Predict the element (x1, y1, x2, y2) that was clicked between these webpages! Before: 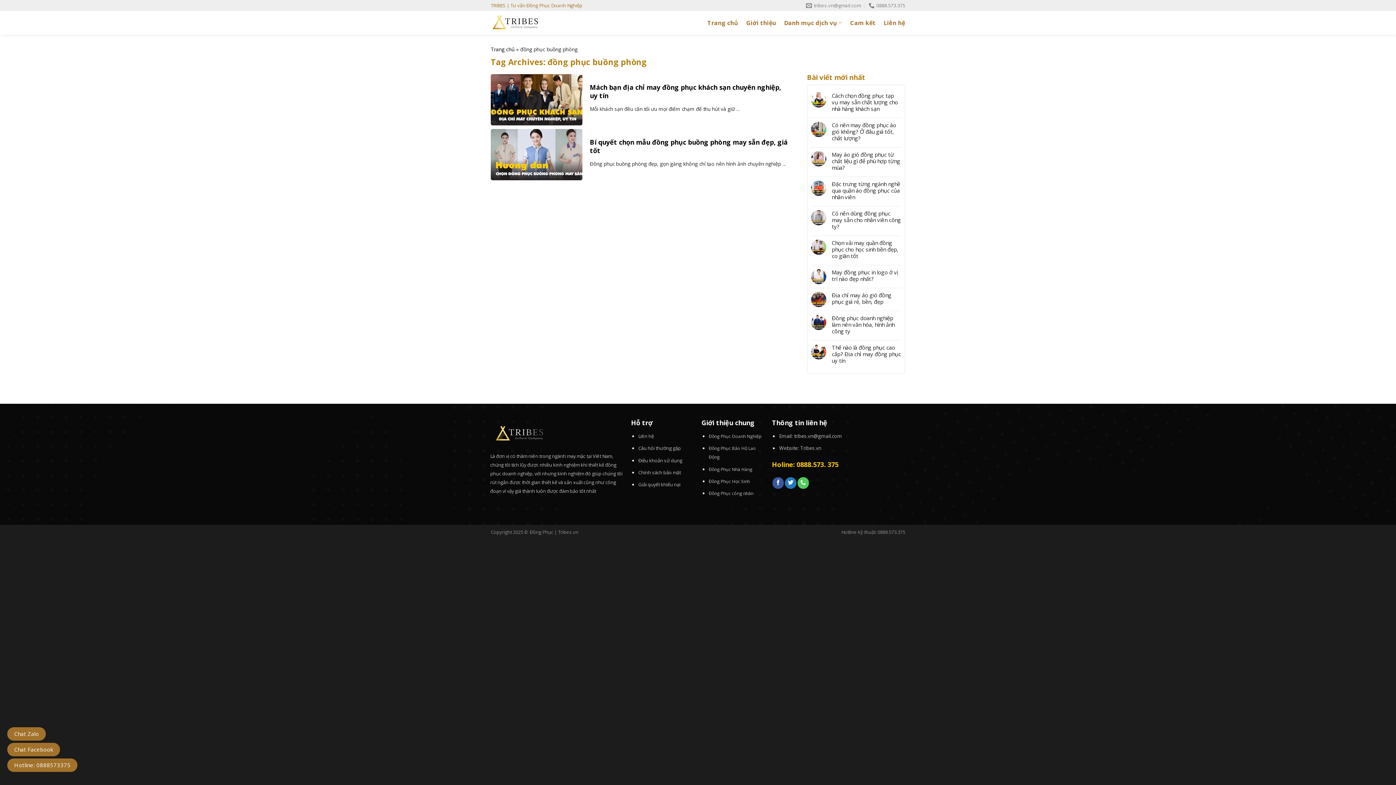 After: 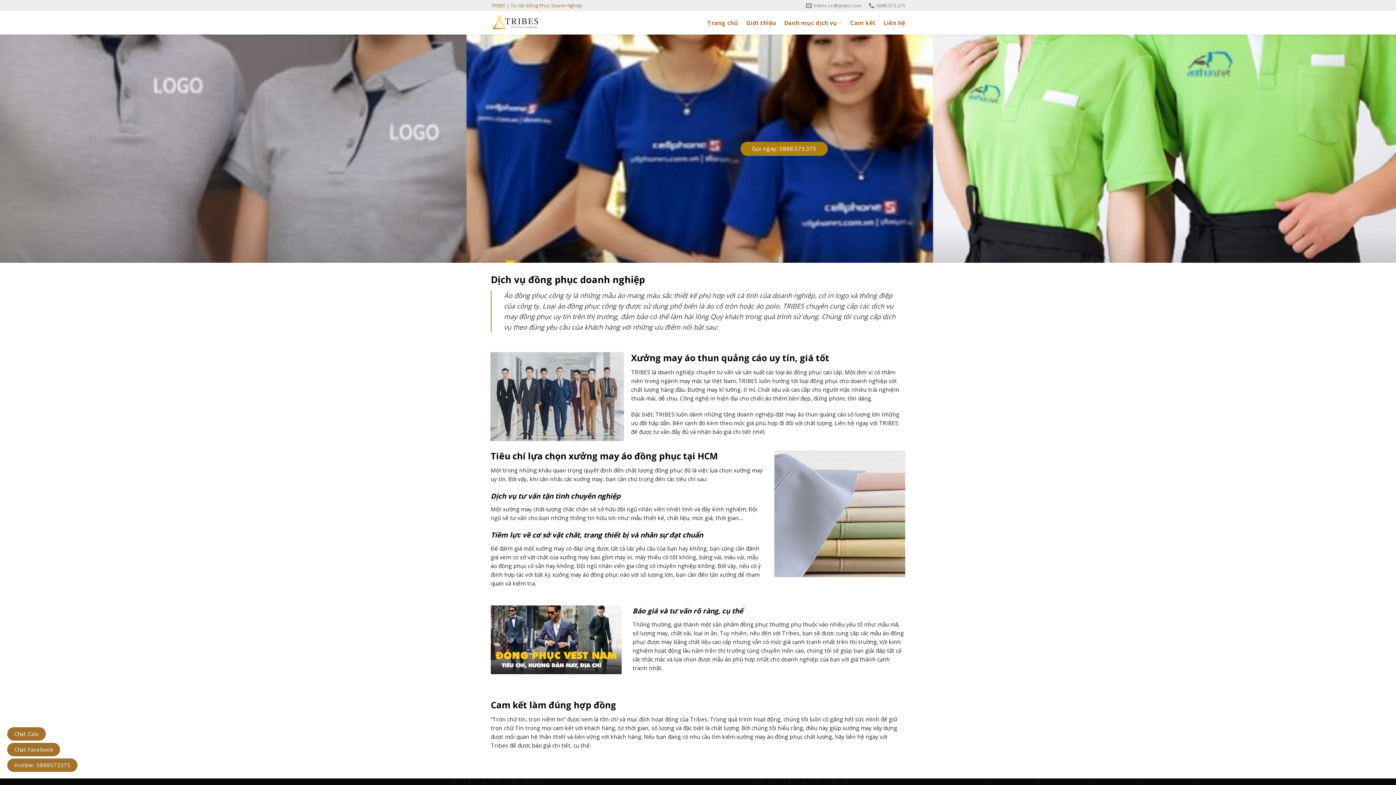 Action: bbox: (708, 432, 762, 439) label: Đồng Phục Doanh Nghiệp